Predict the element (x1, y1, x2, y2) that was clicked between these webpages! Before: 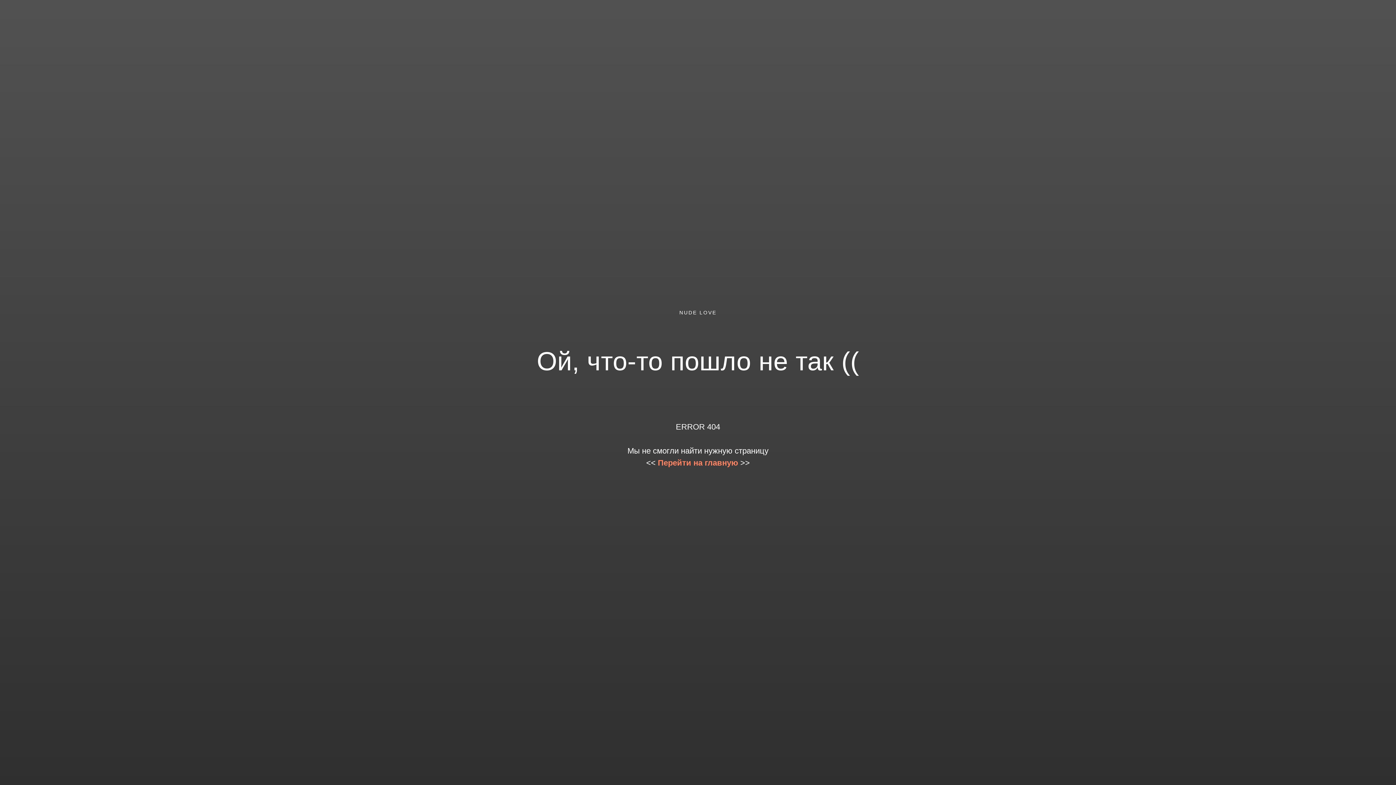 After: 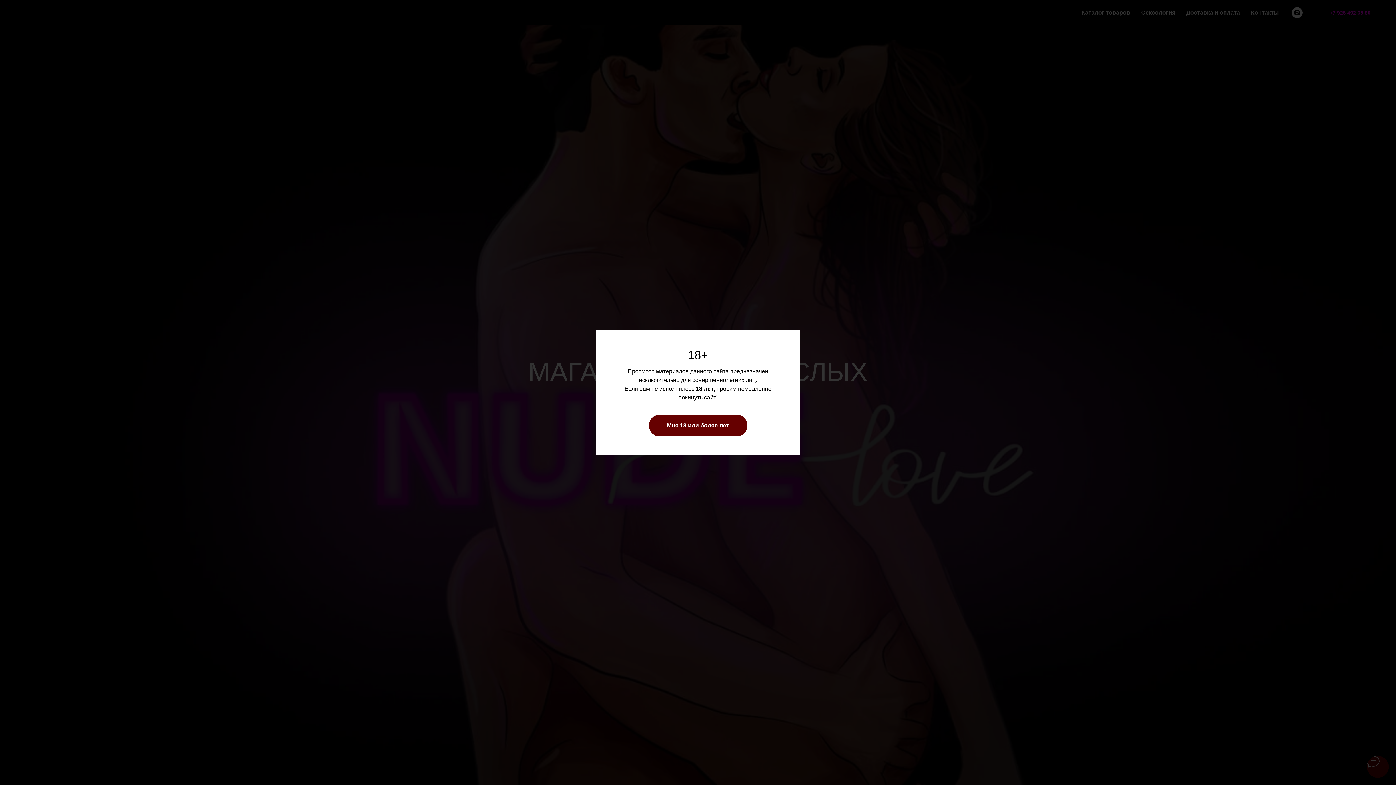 Action: label: Перейти на главную bbox: (658, 458, 738, 467)